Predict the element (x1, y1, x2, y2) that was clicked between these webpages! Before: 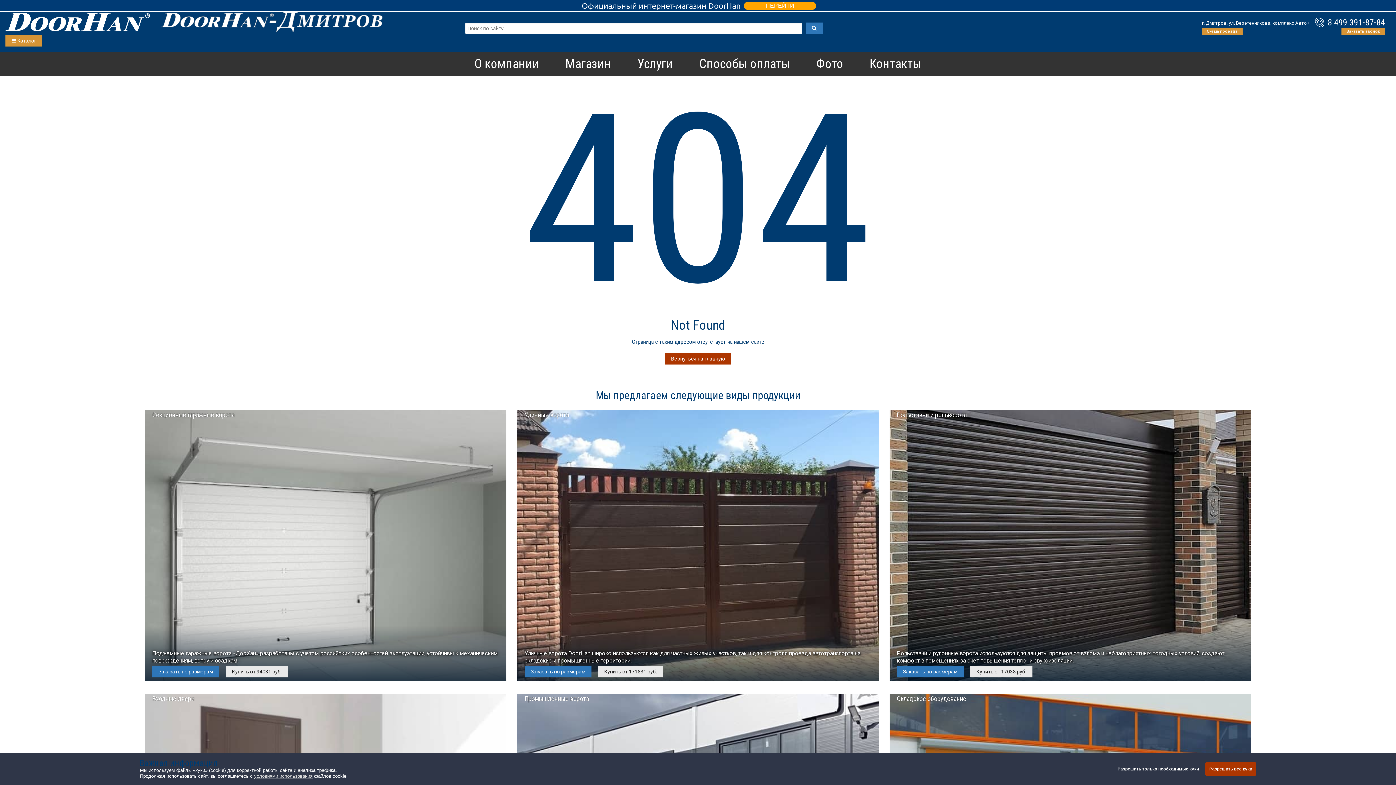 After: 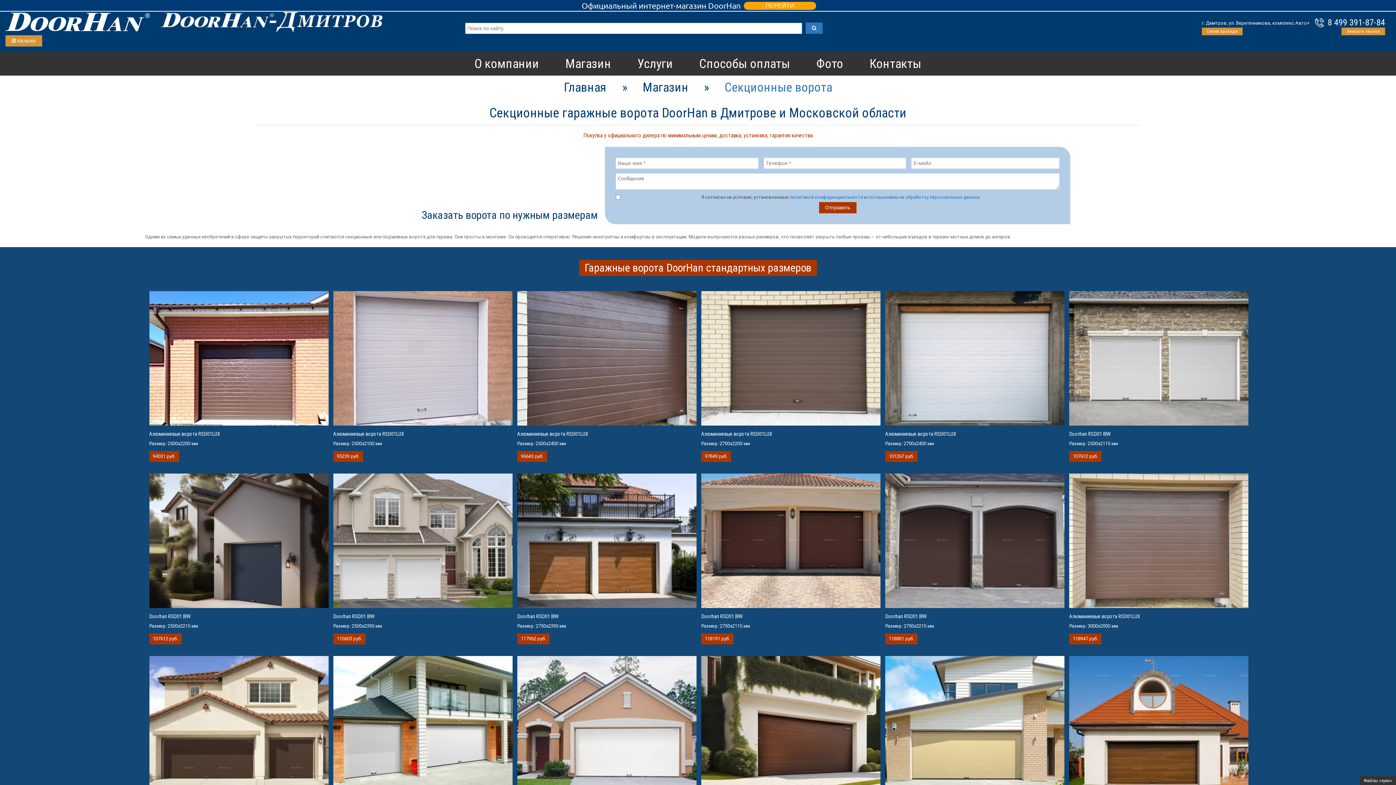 Action: bbox: (225, 666, 288, 677) label: Купить от 94031 руб.